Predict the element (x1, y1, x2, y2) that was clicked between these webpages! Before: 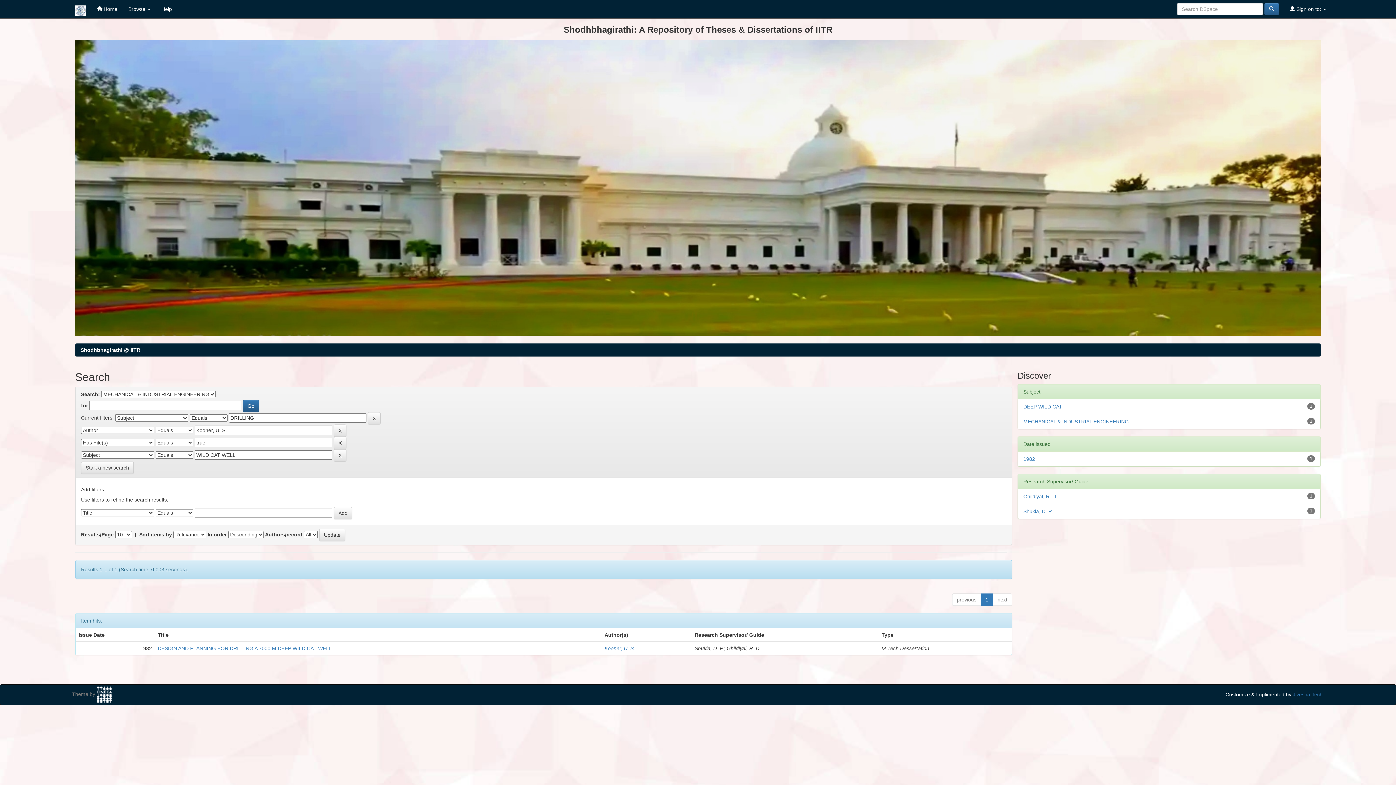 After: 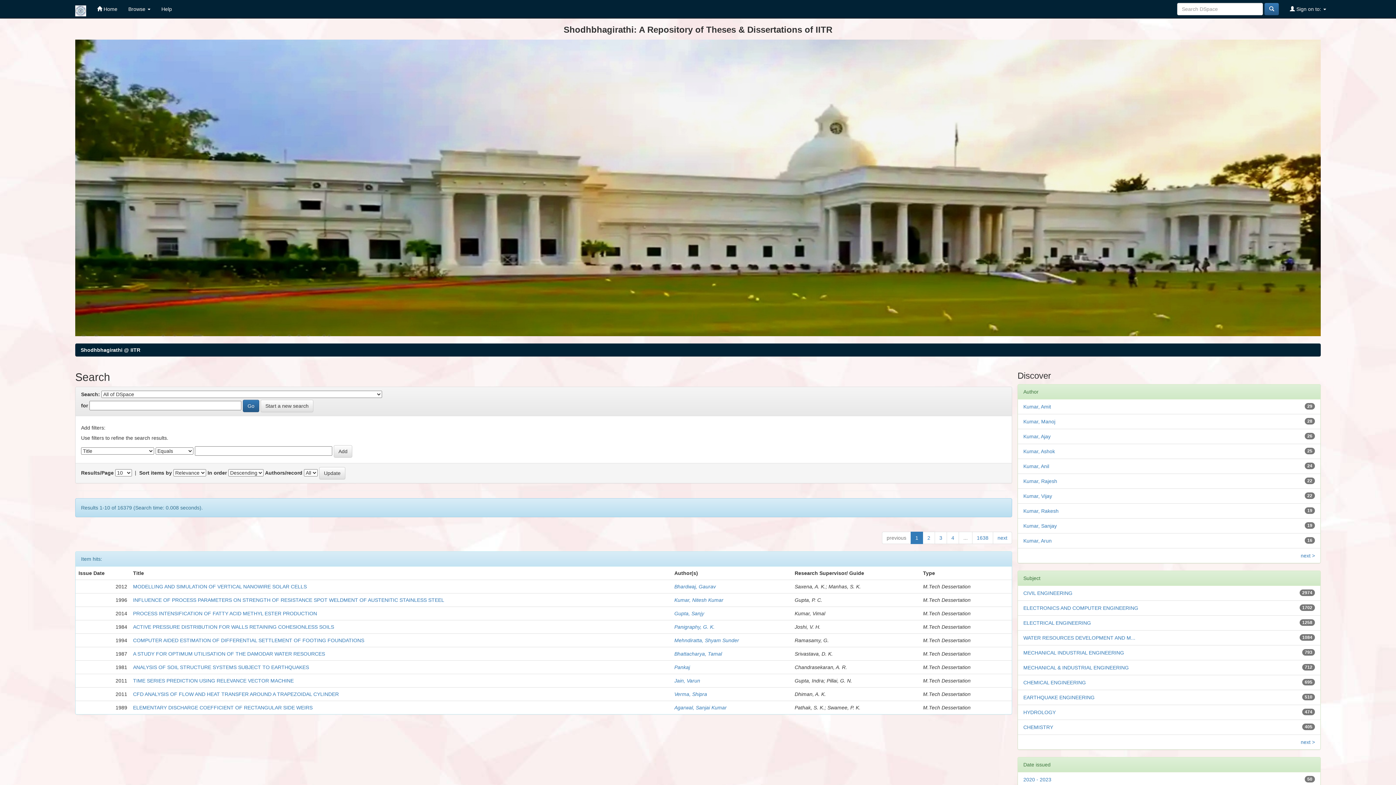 Action: bbox: (1264, 2, 1279, 15)